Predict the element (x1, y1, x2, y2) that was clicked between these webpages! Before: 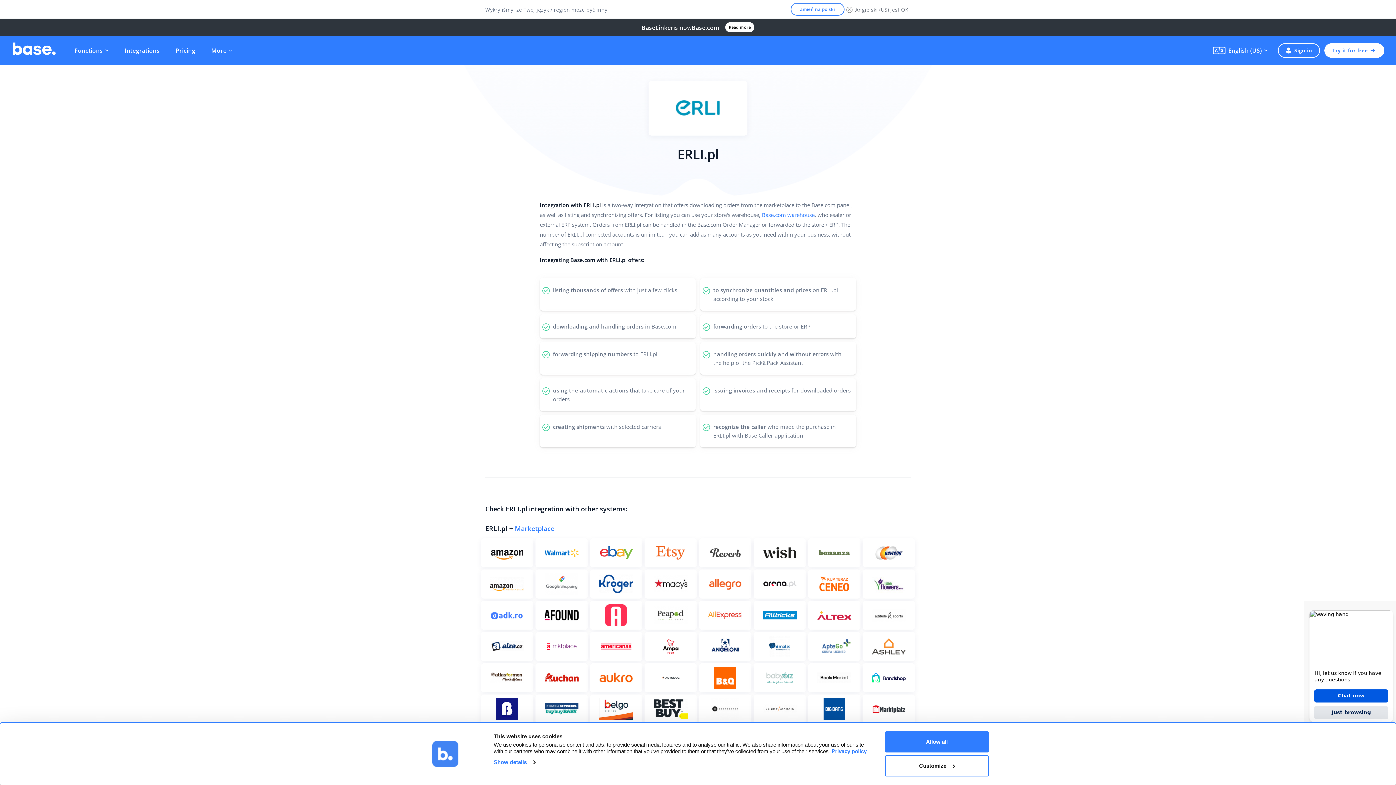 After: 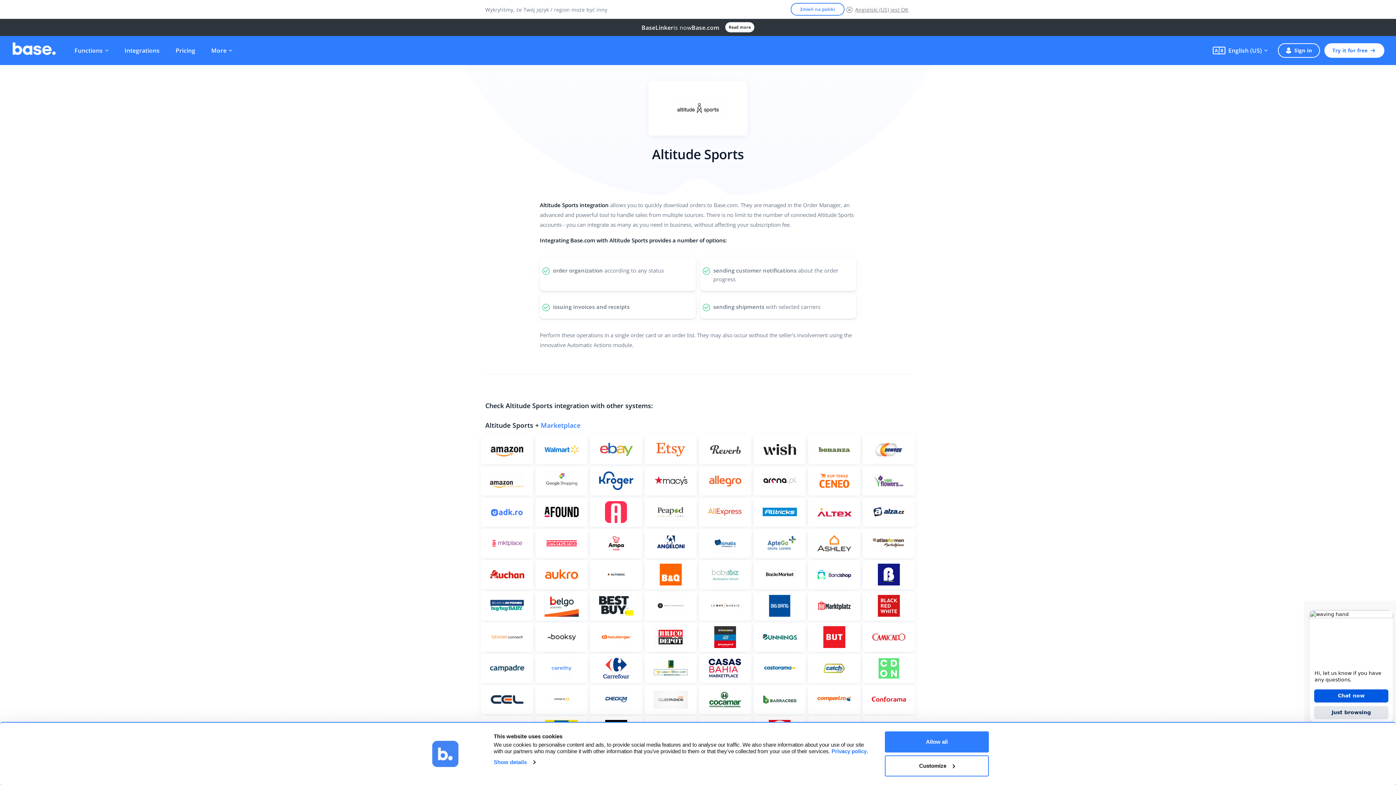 Action: label: See more bbox: (862, 601, 915, 630)